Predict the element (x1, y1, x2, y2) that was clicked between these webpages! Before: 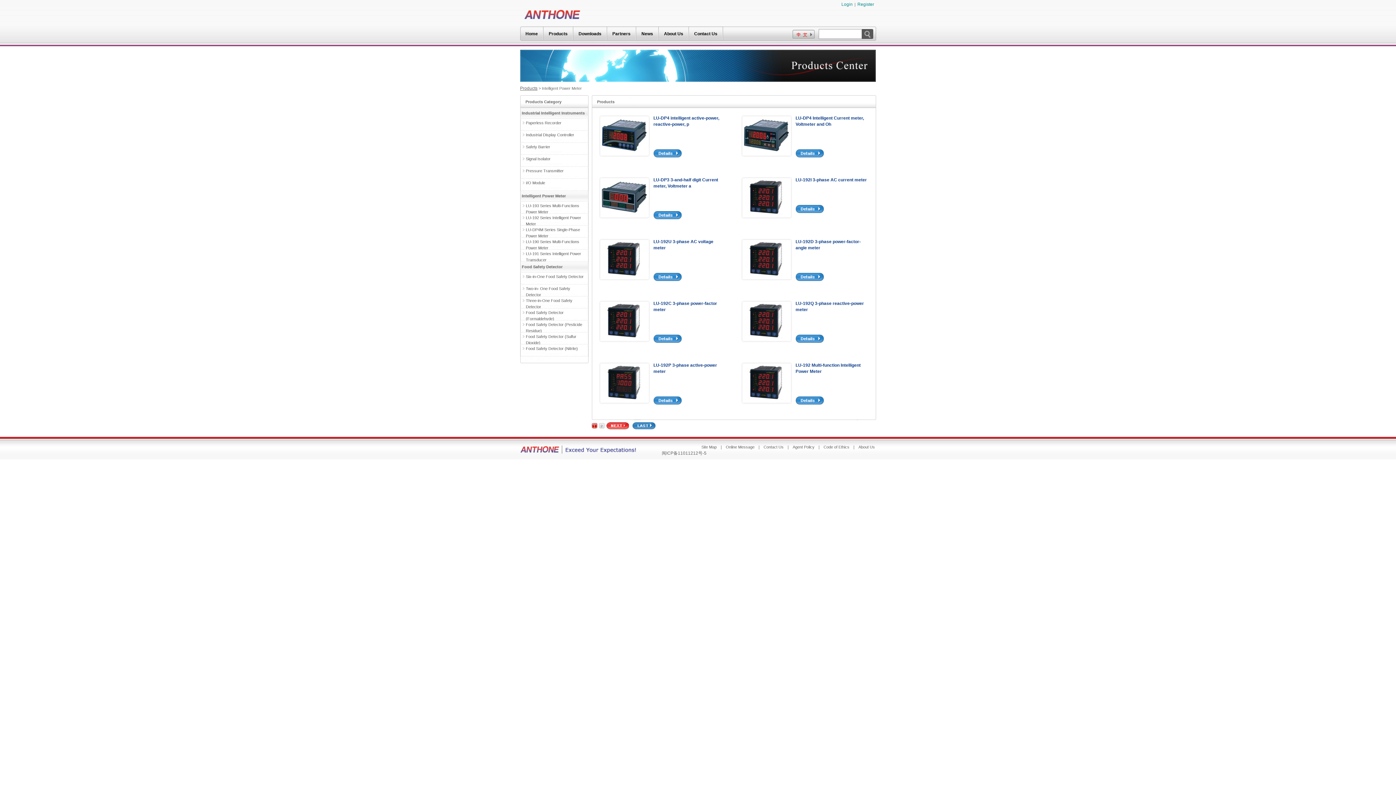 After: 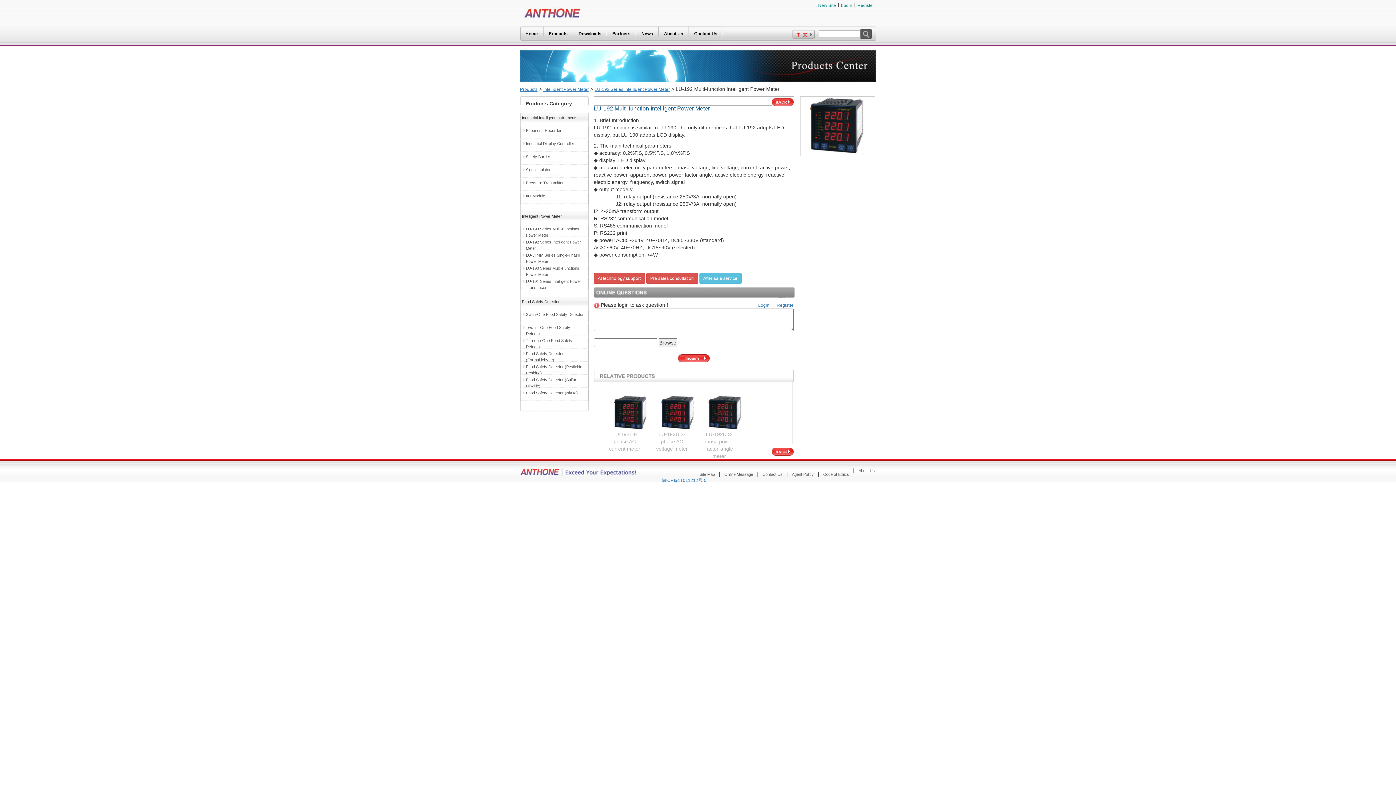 Action: bbox: (795, 400, 823, 405)